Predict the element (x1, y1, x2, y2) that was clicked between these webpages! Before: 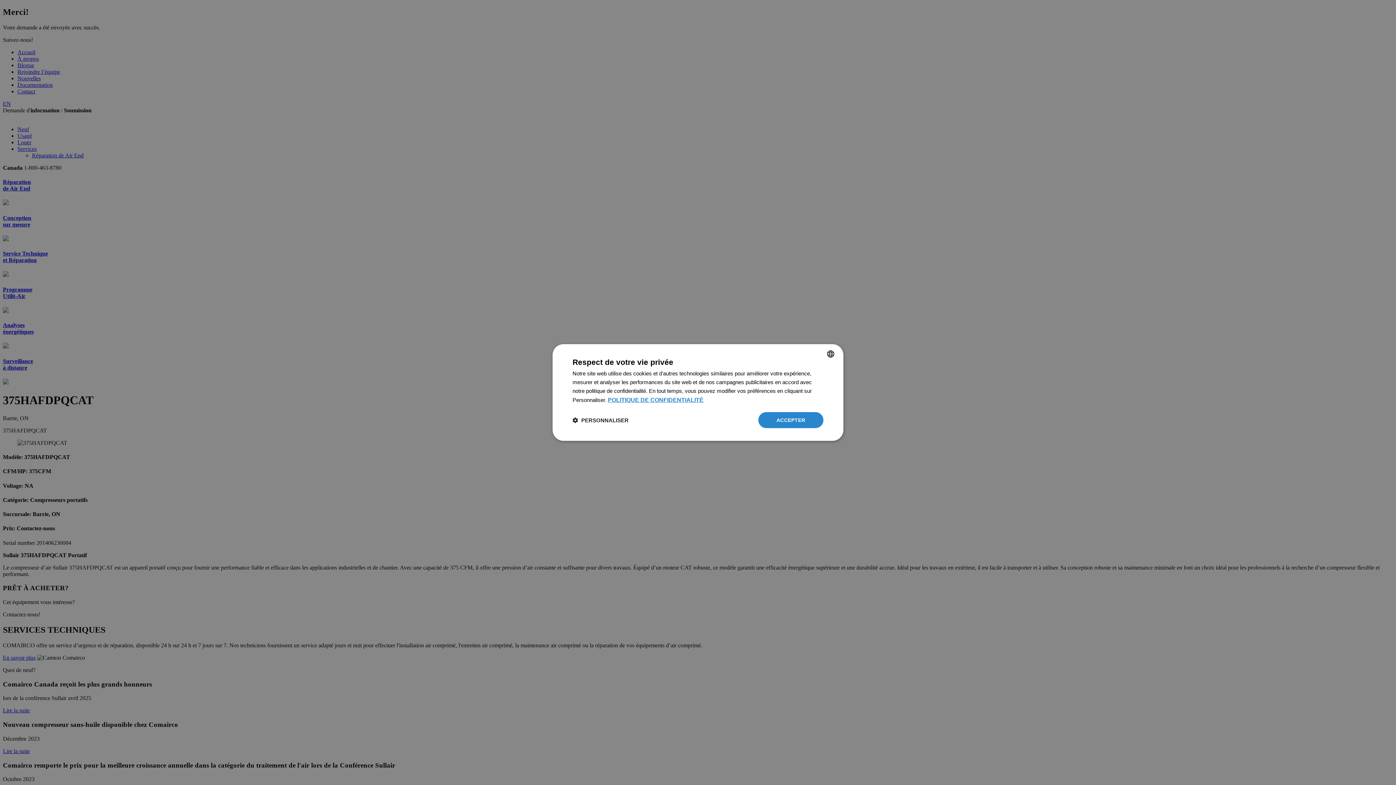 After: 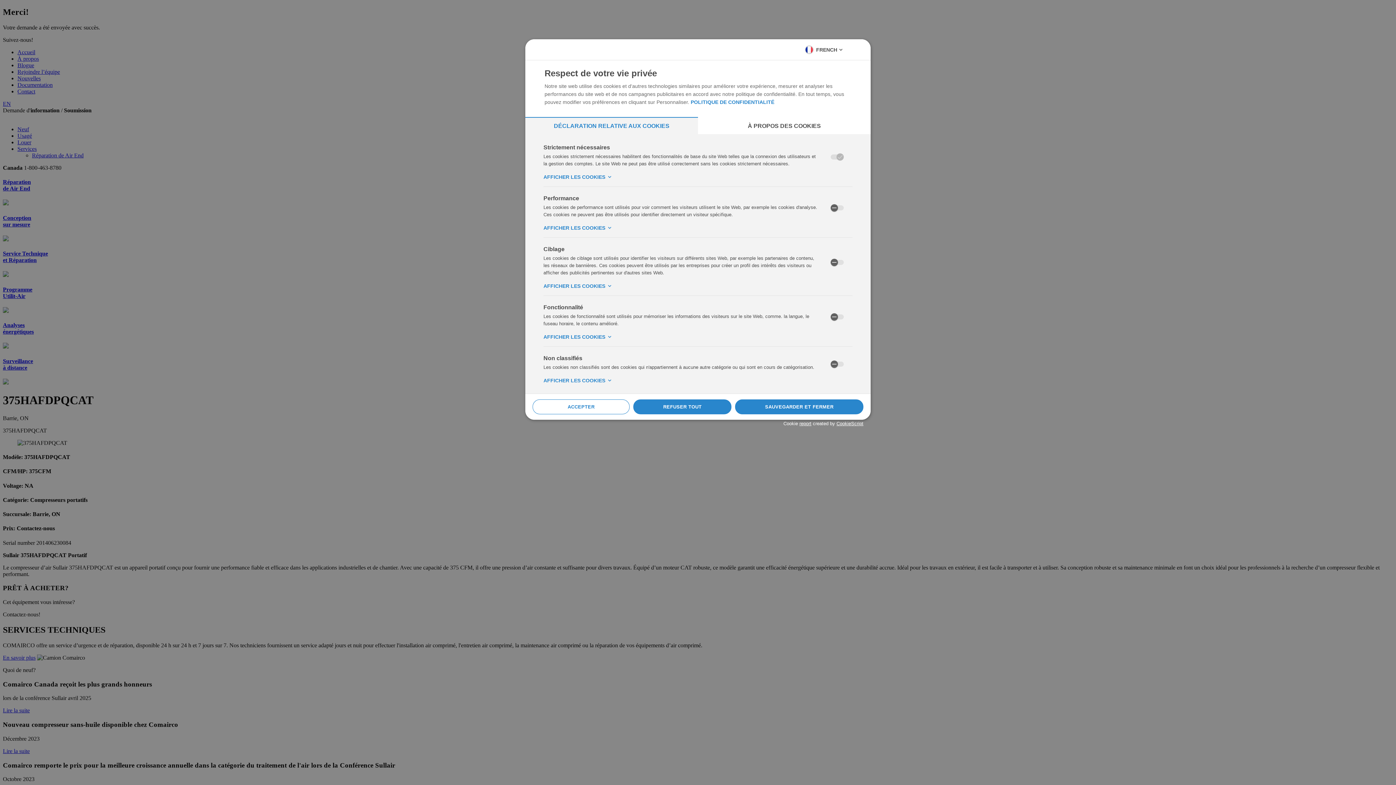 Action: label:  PERSONNALISER bbox: (572, 416, 628, 423)